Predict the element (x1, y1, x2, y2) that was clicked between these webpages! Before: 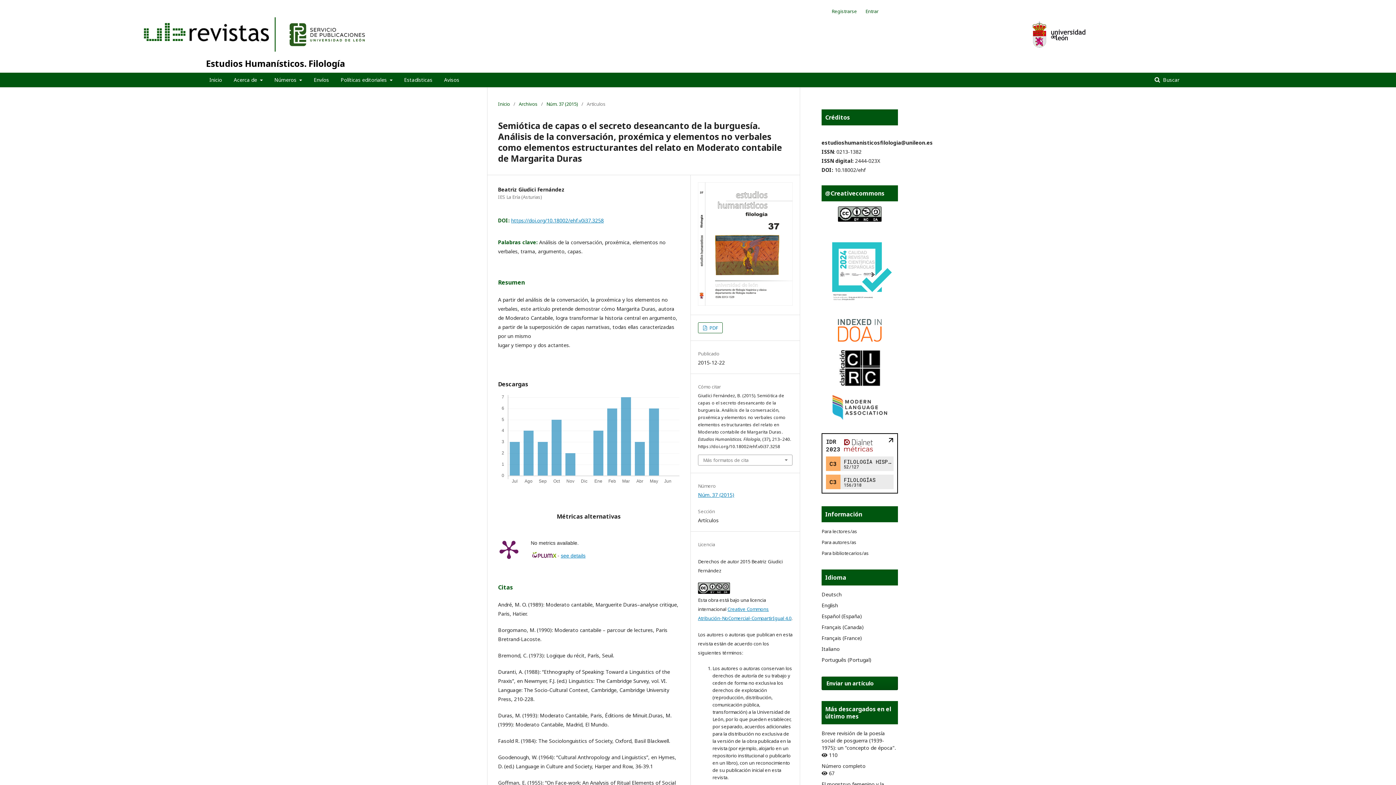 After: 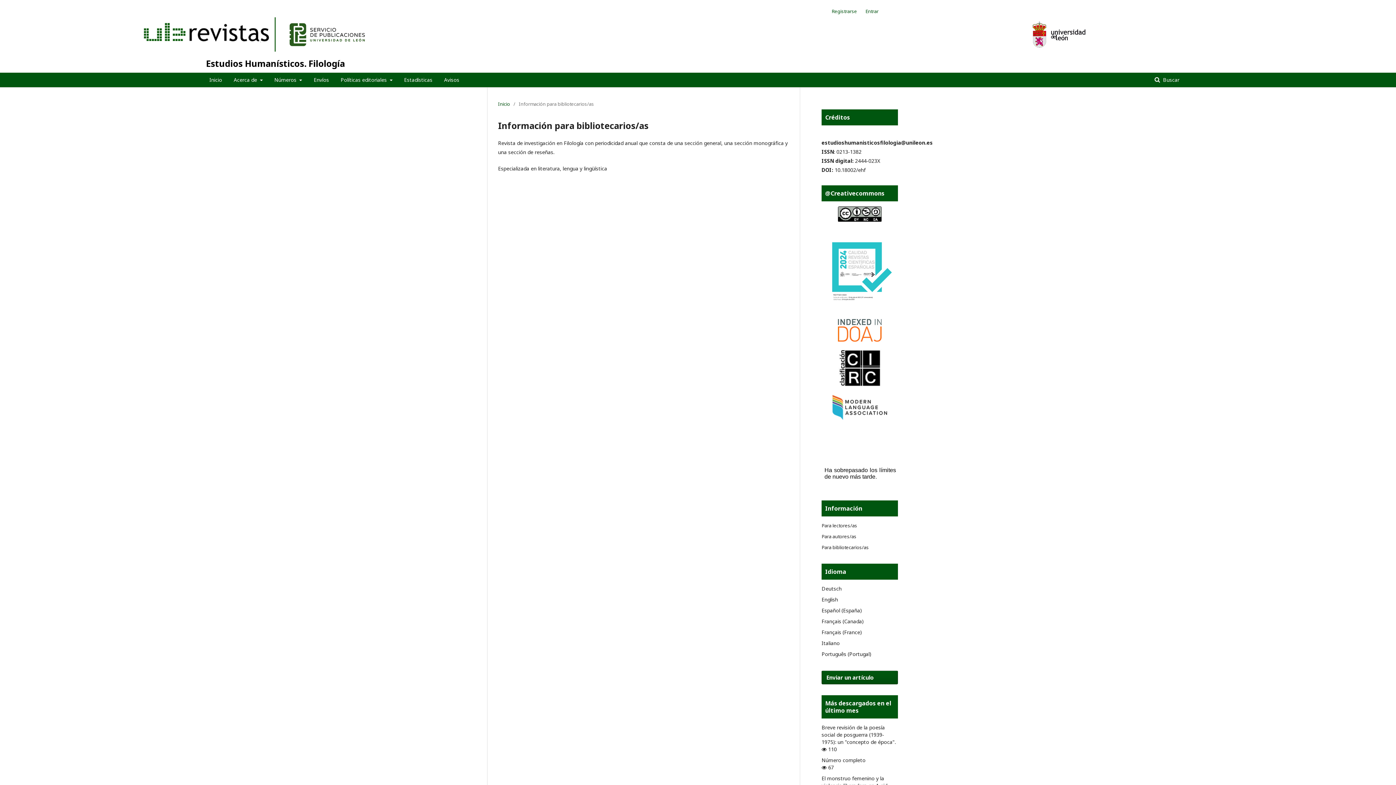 Action: label: Para bibliotecarios/as bbox: (821, 550, 869, 556)